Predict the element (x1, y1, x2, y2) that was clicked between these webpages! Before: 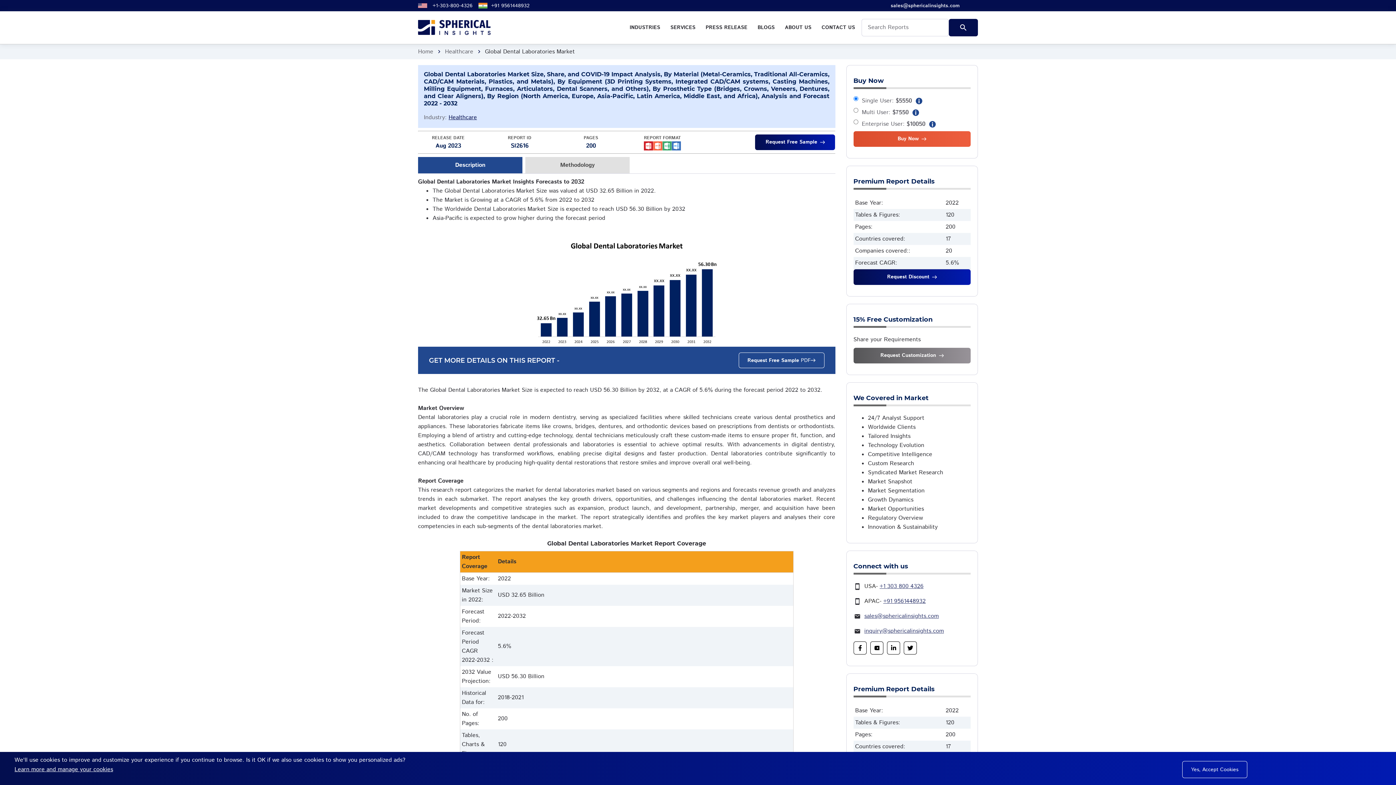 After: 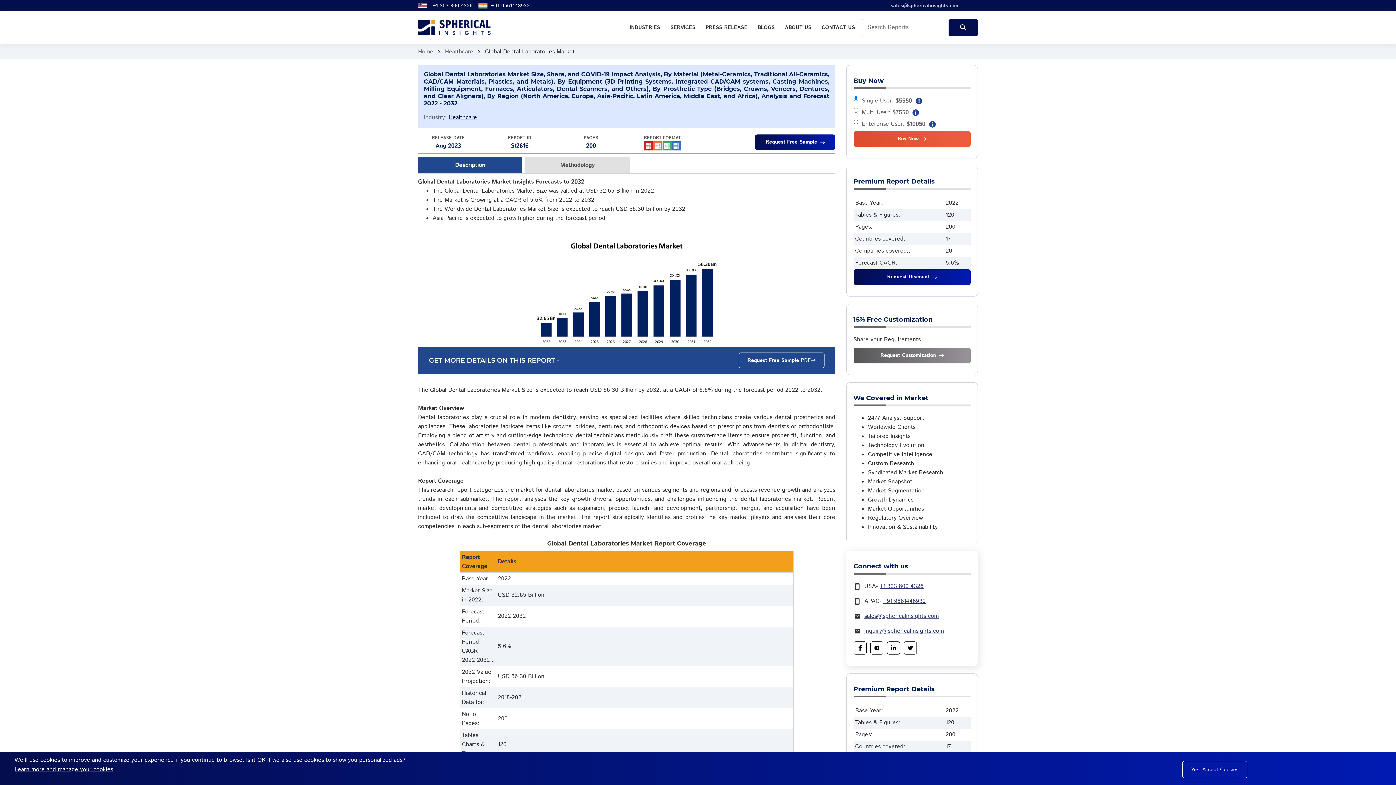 Action: bbox: (864, 612, 939, 620) label: sales@sphericalinsights.com